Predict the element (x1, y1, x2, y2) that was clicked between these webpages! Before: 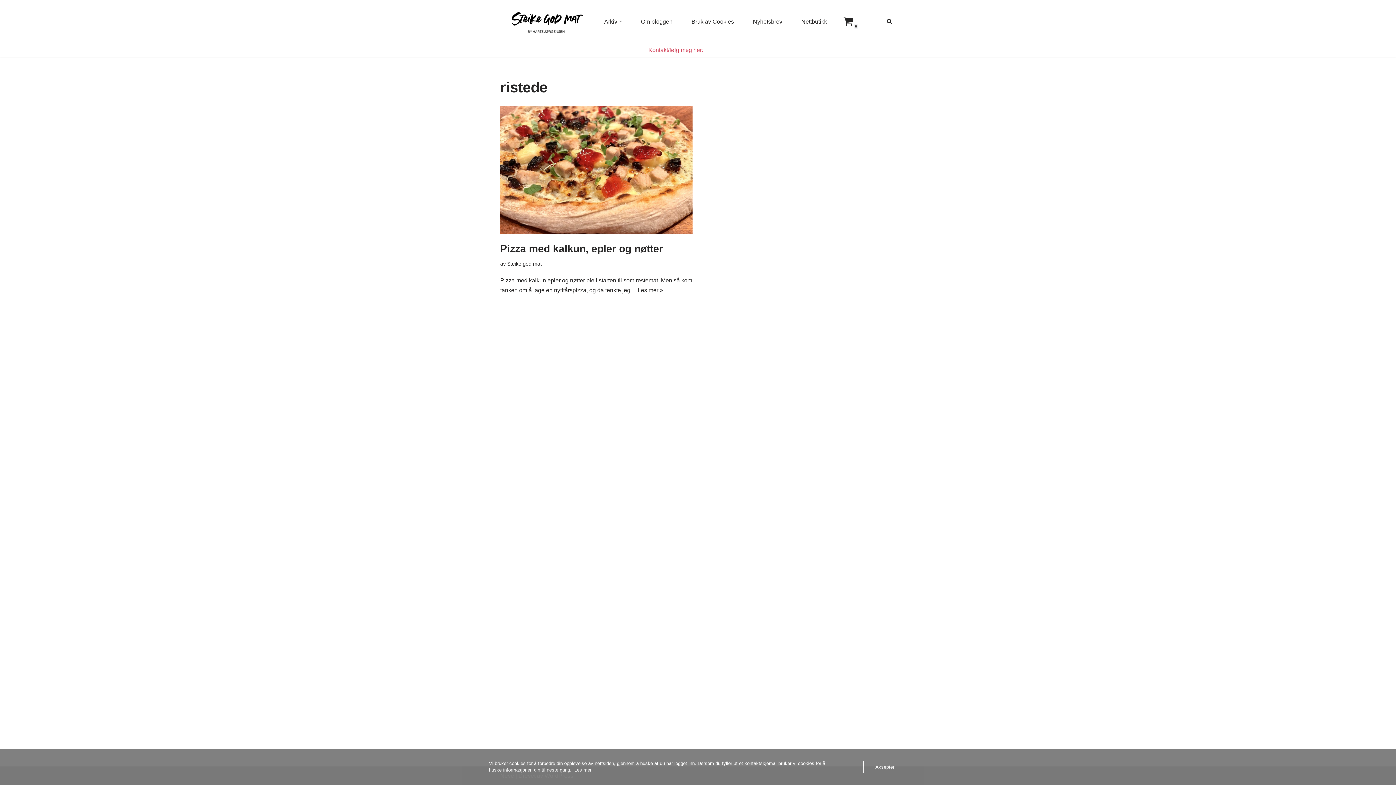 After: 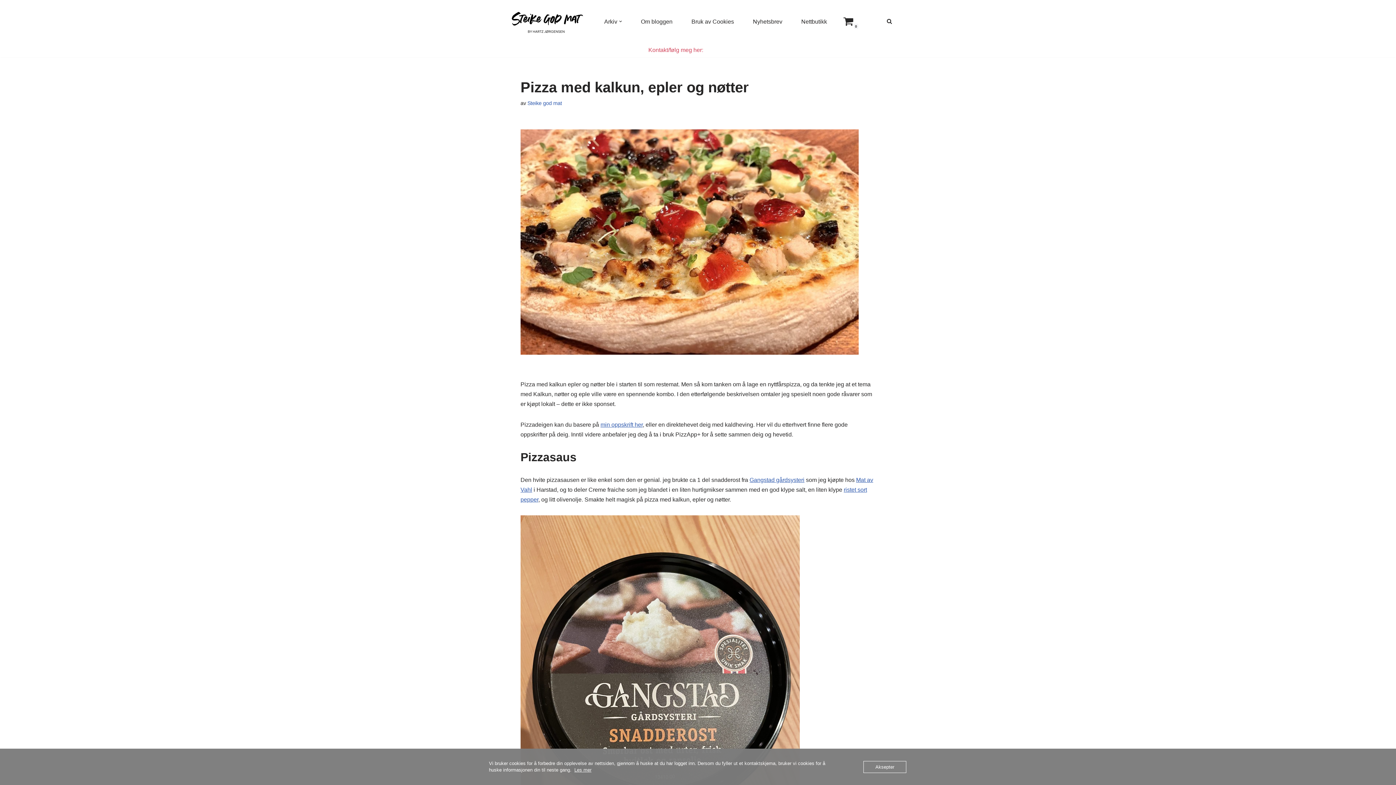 Action: bbox: (637, 287, 663, 293) label: Les mer »
Pizza med kalkun, epler og nøtter